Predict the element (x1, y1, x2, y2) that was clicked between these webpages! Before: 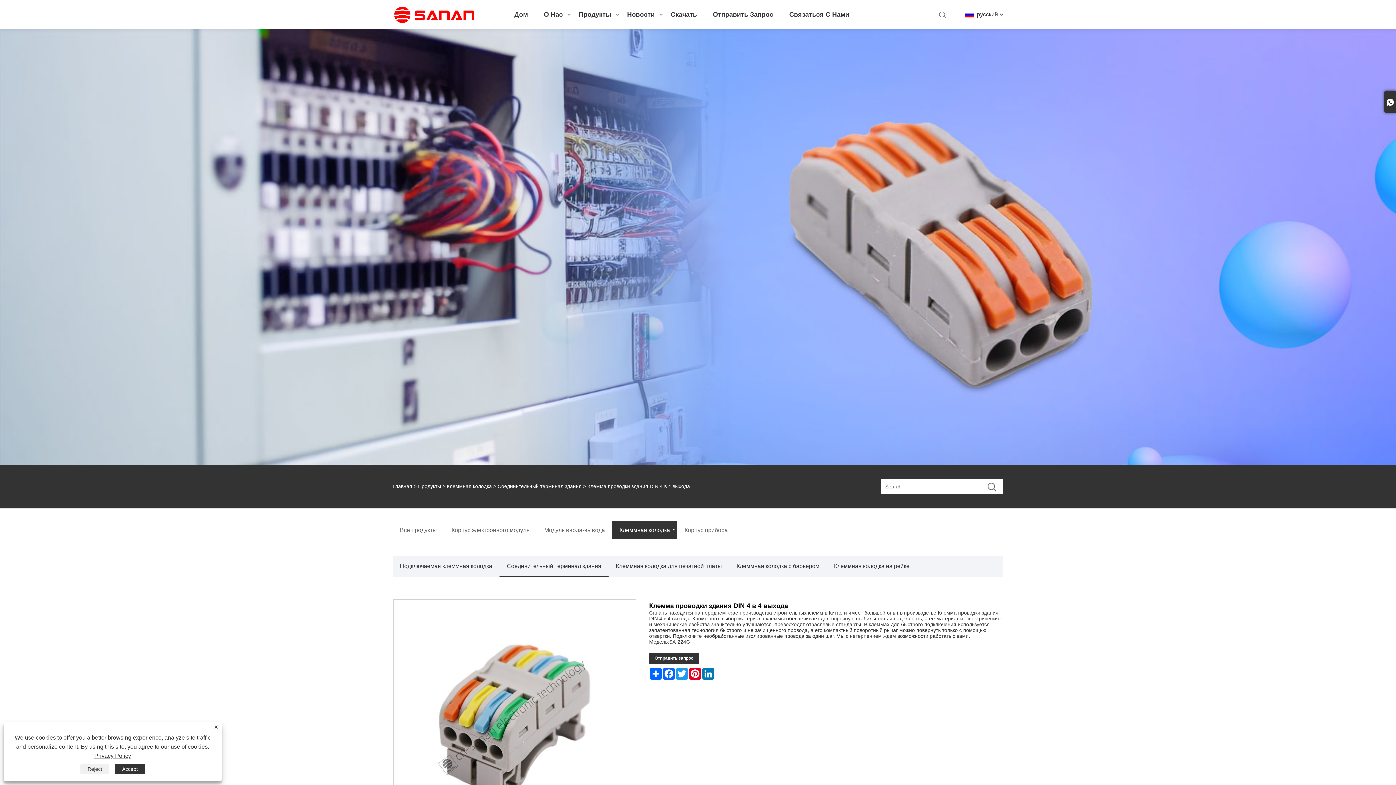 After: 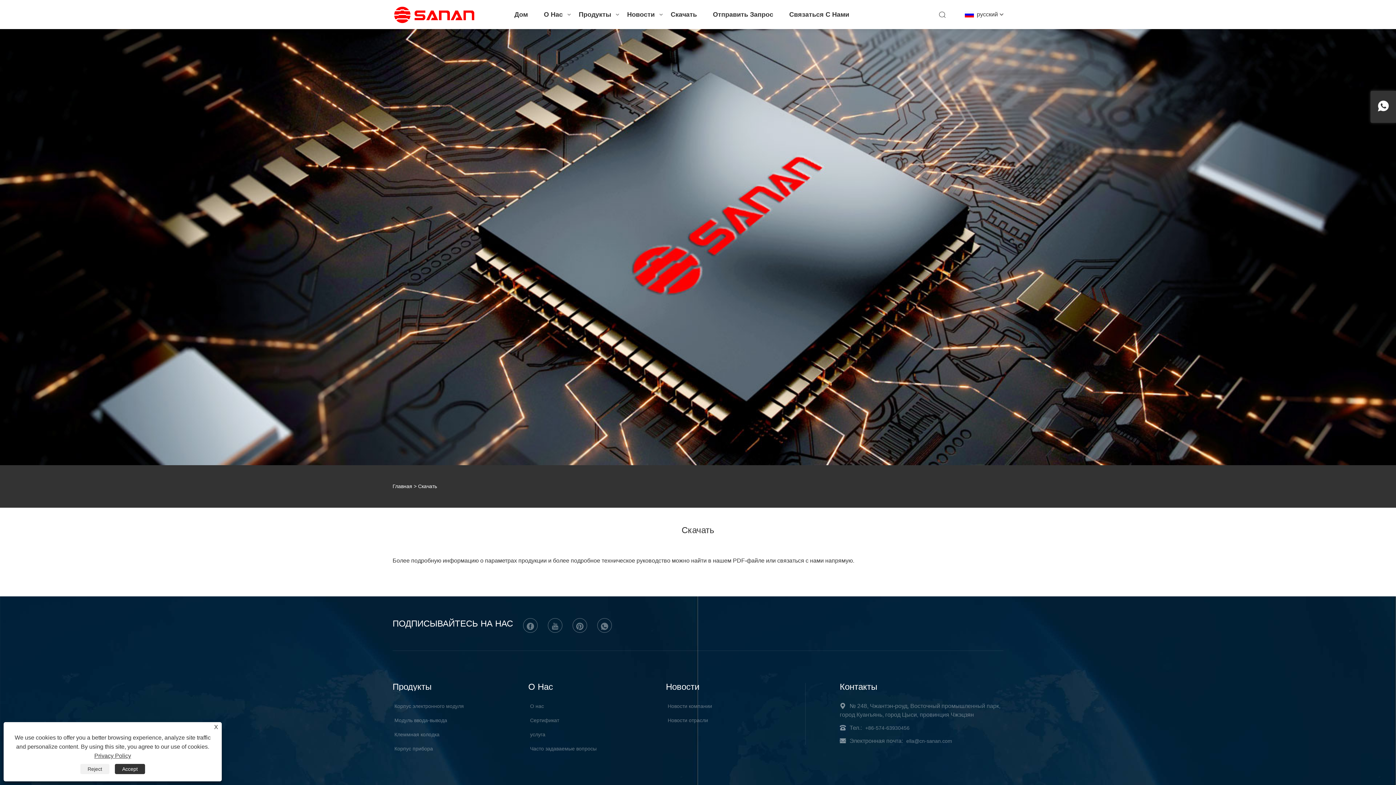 Action: bbox: (670, 0, 697, 29) label: Скачать